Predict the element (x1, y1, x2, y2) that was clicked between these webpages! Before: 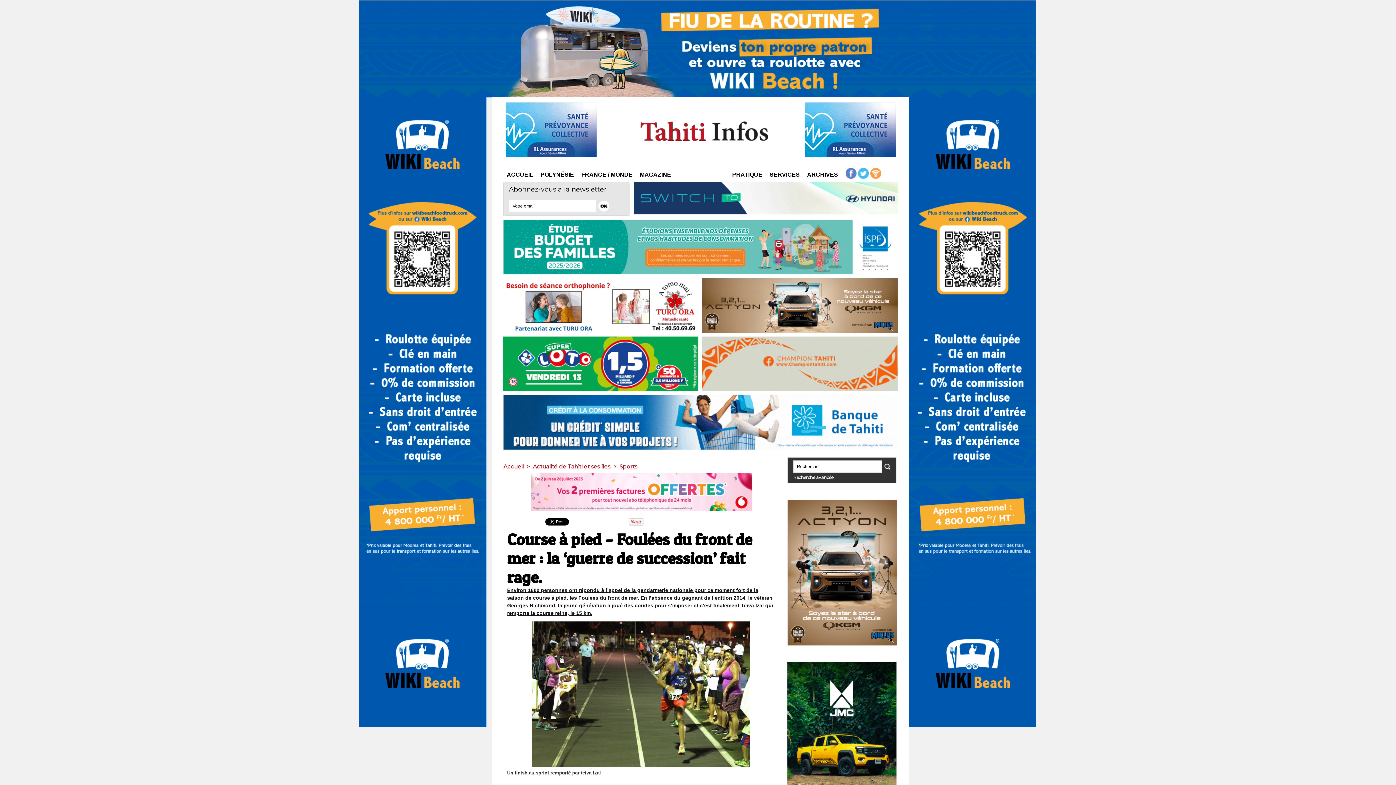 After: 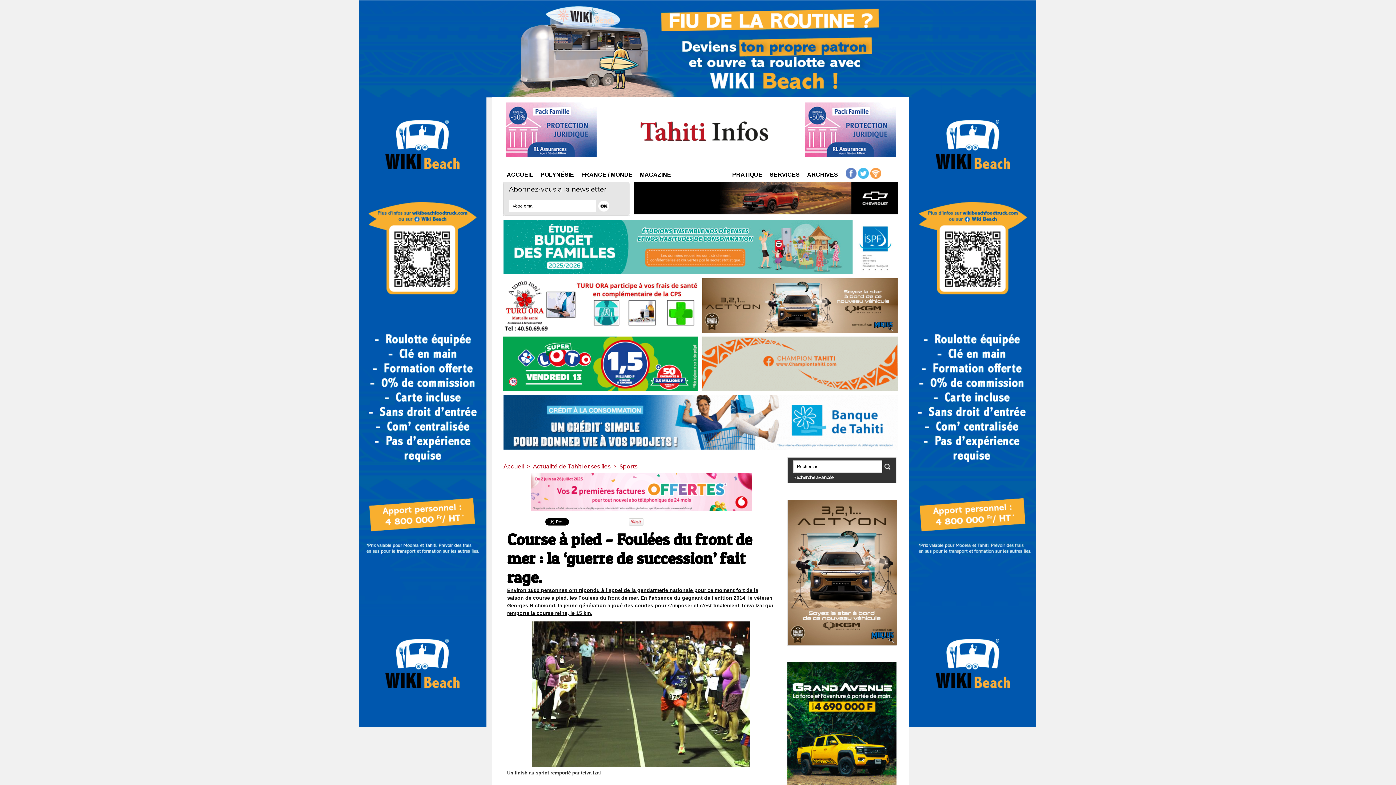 Action: bbox: (788, 500, 897, 504)